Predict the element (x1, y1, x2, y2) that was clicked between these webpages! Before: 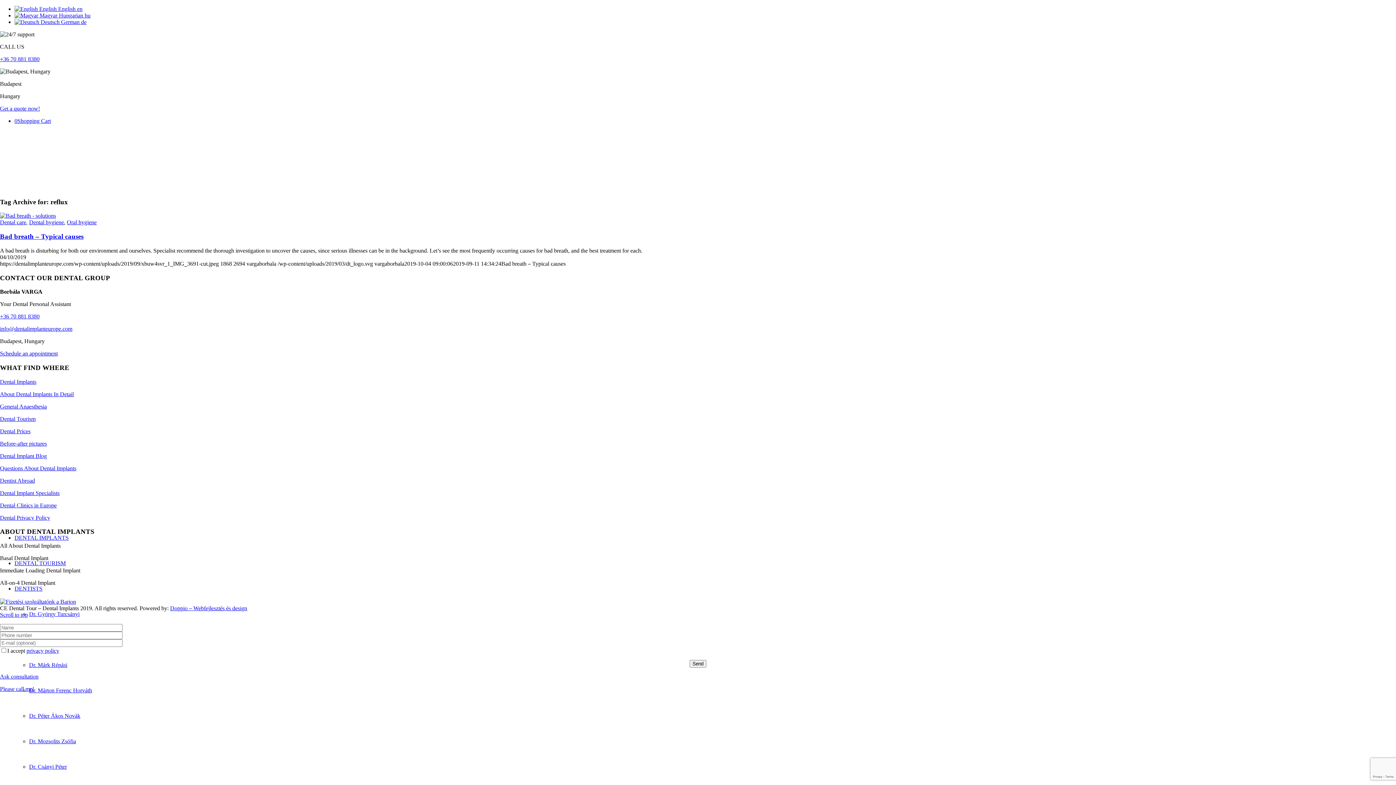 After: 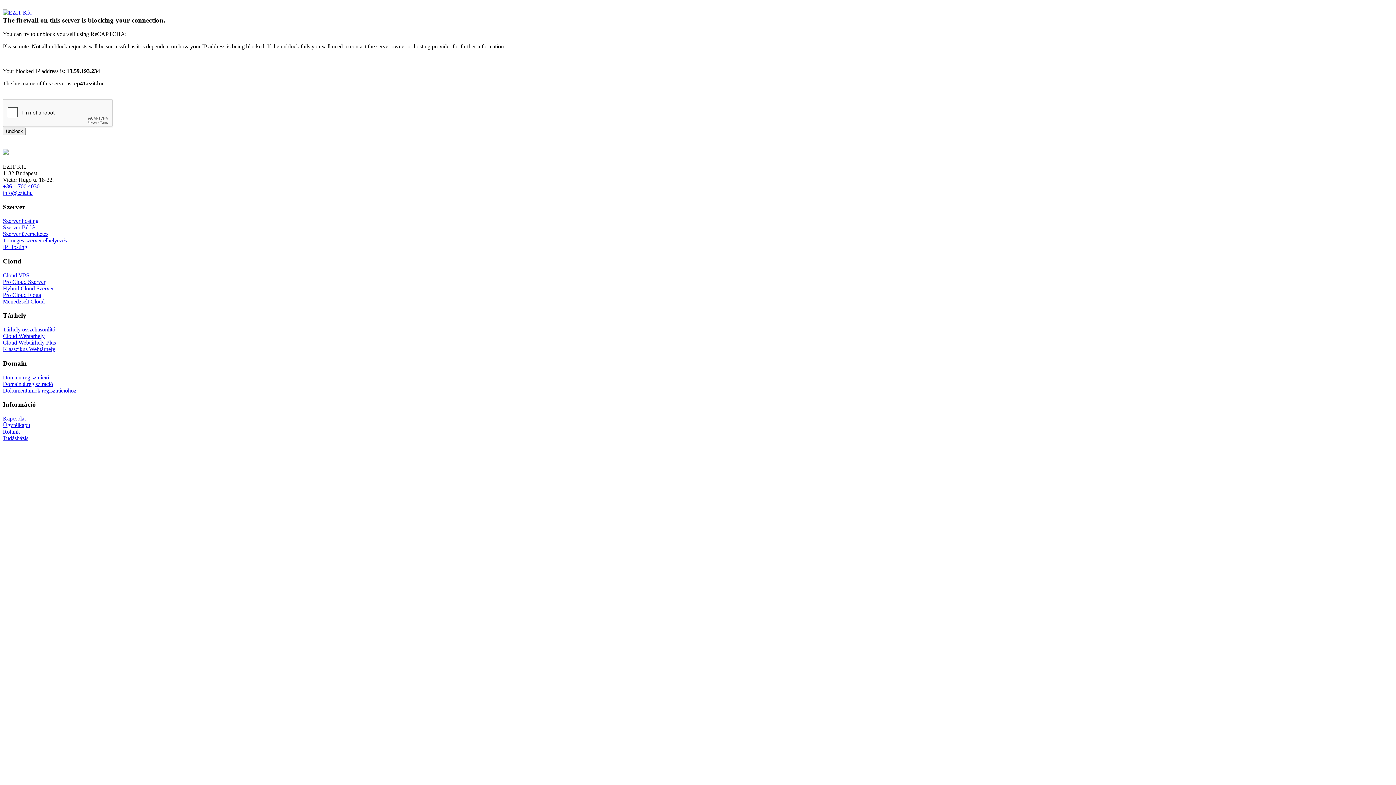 Action: label: Oral hygiene bbox: (66, 219, 96, 225)